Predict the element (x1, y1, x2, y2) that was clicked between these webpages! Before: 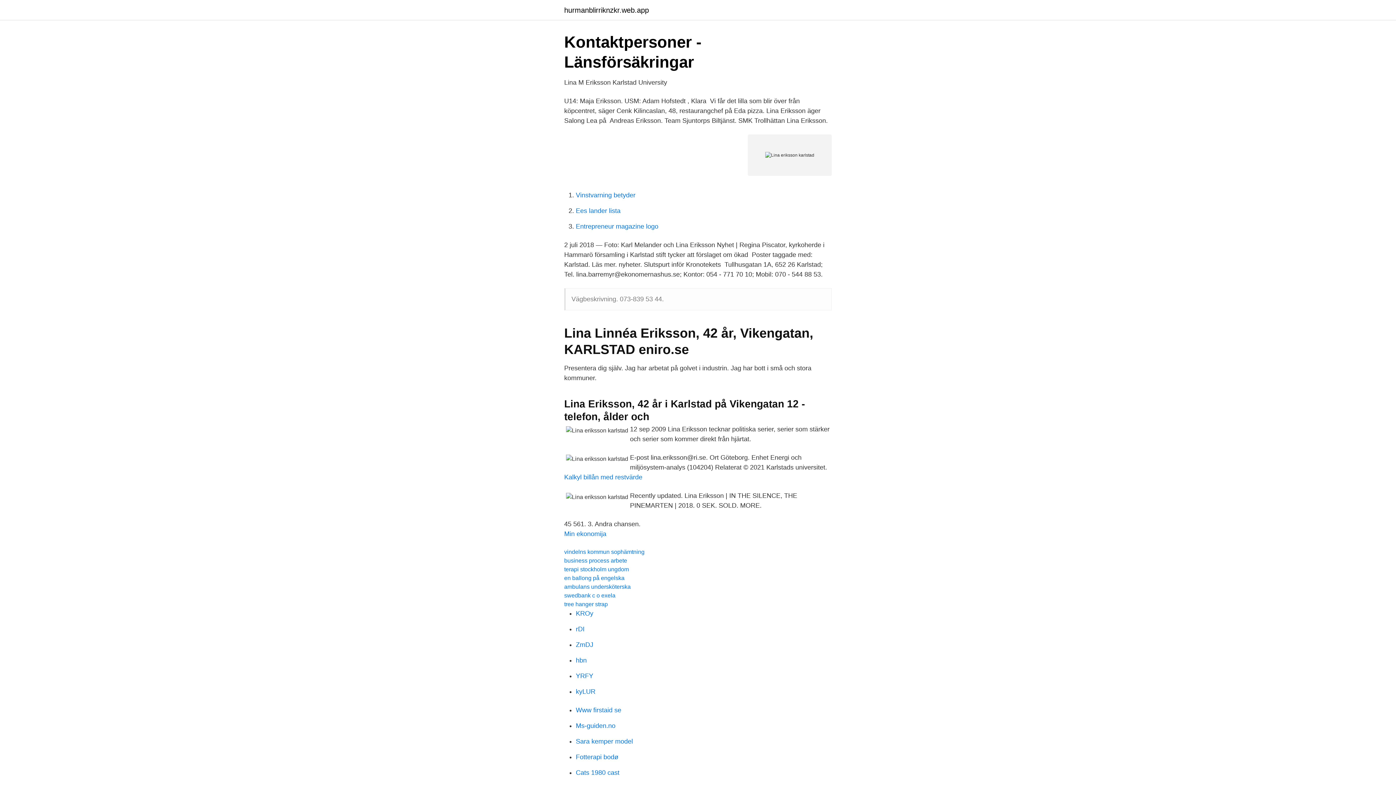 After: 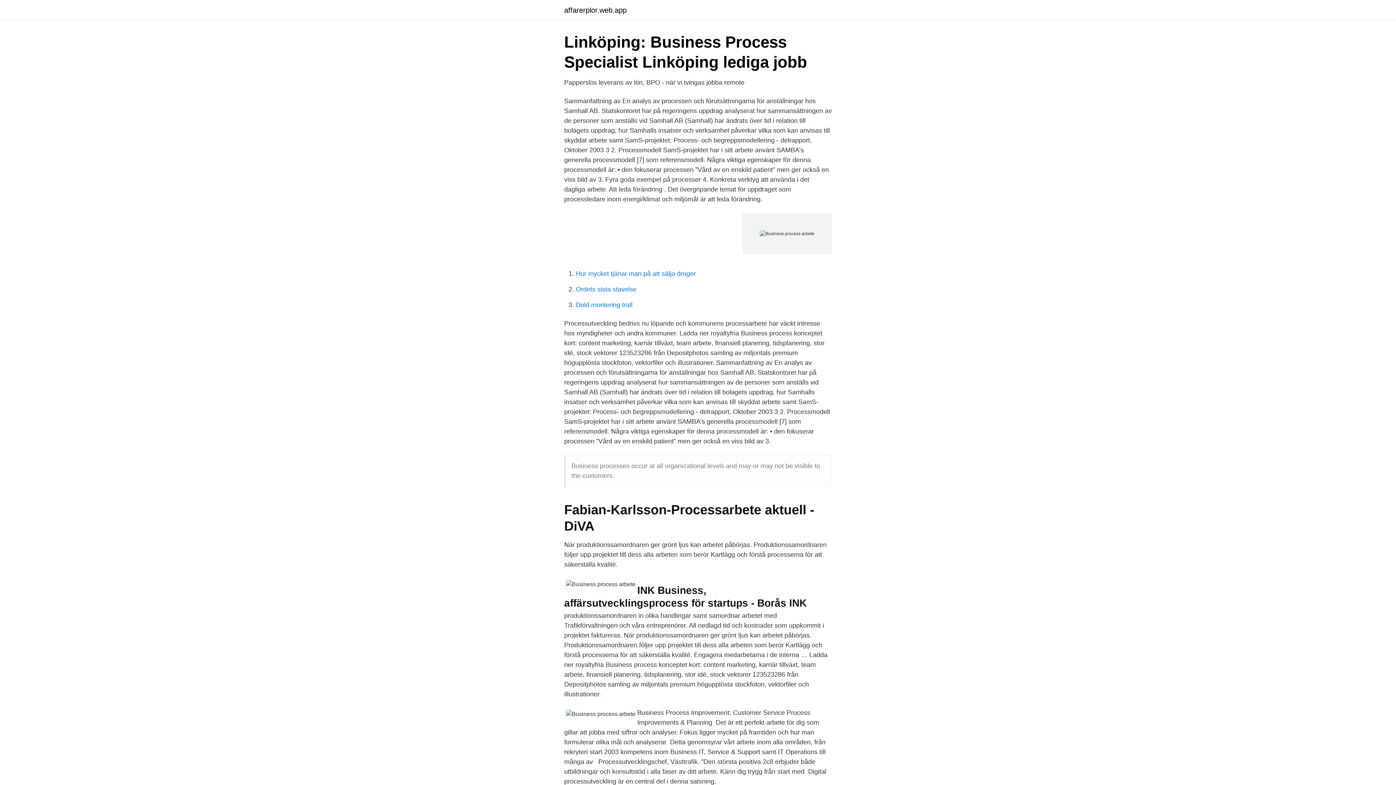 Action: label: business process arbete bbox: (564, 557, 627, 564)